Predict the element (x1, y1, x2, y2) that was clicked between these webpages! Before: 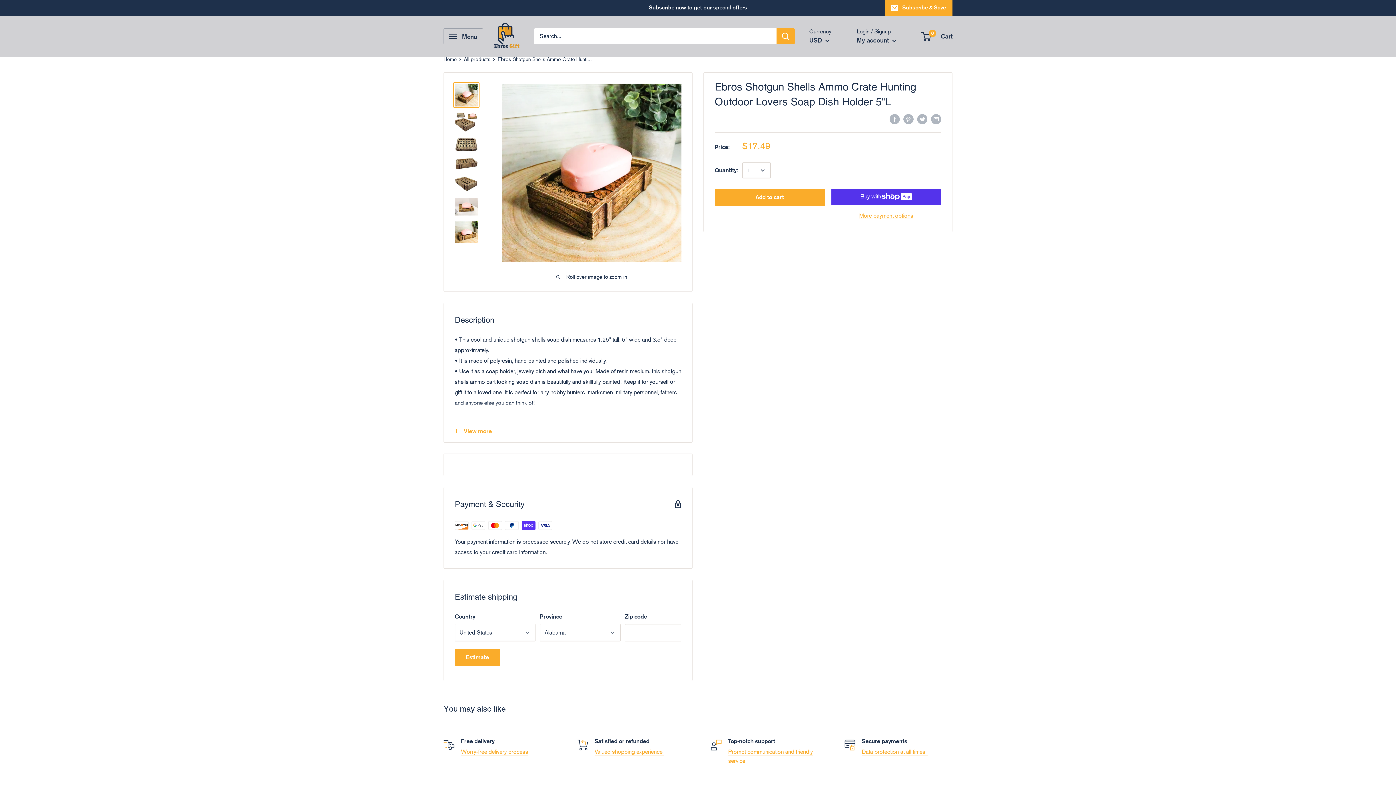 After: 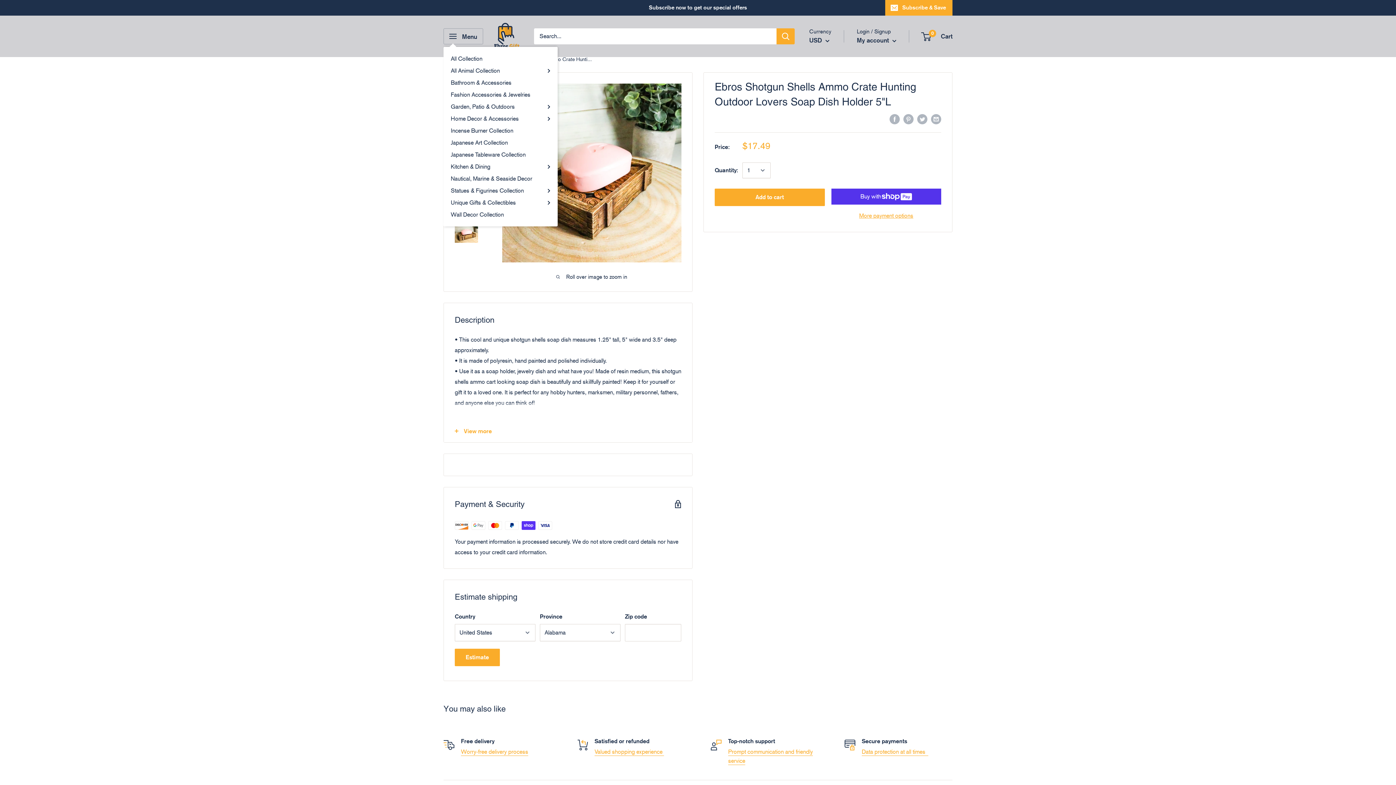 Action: label: Open menu bbox: (443, 28, 483, 44)